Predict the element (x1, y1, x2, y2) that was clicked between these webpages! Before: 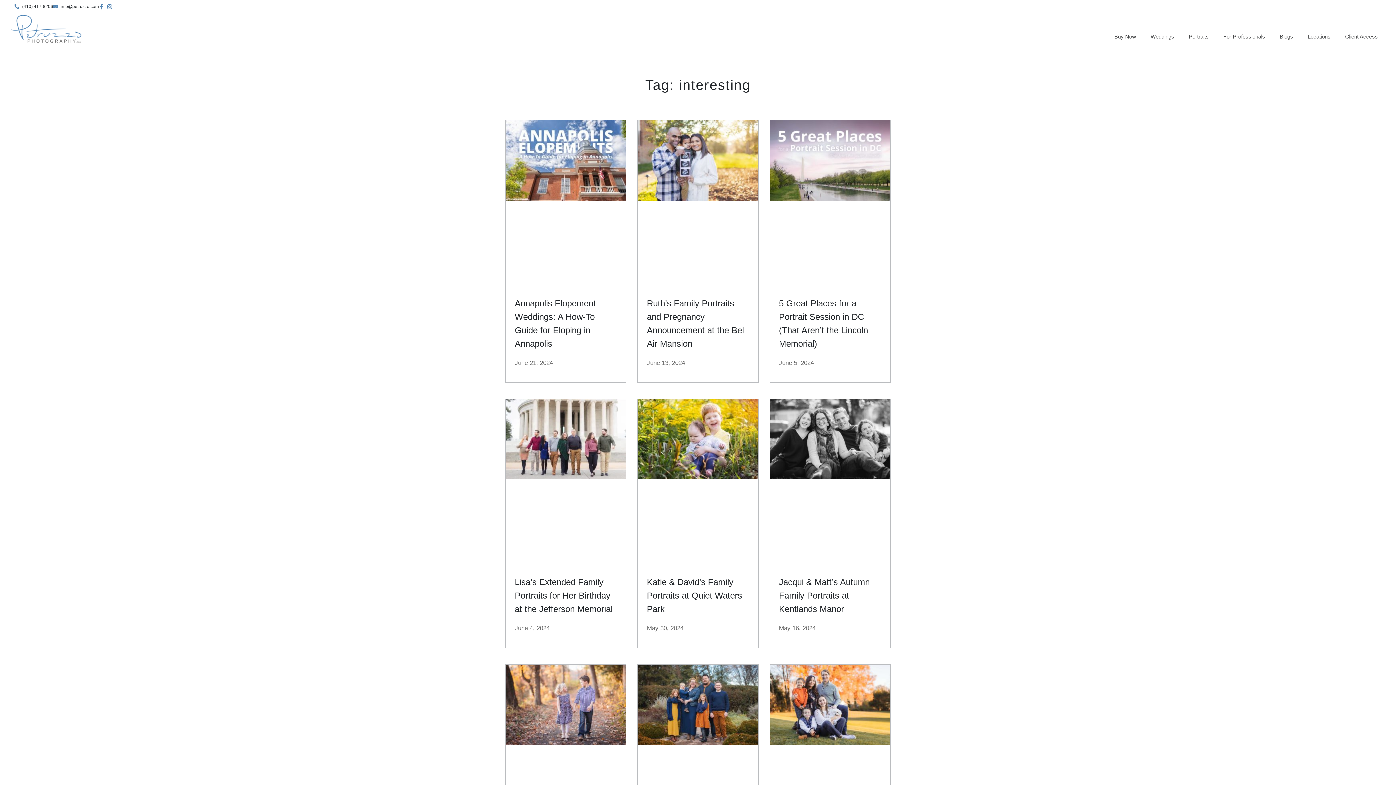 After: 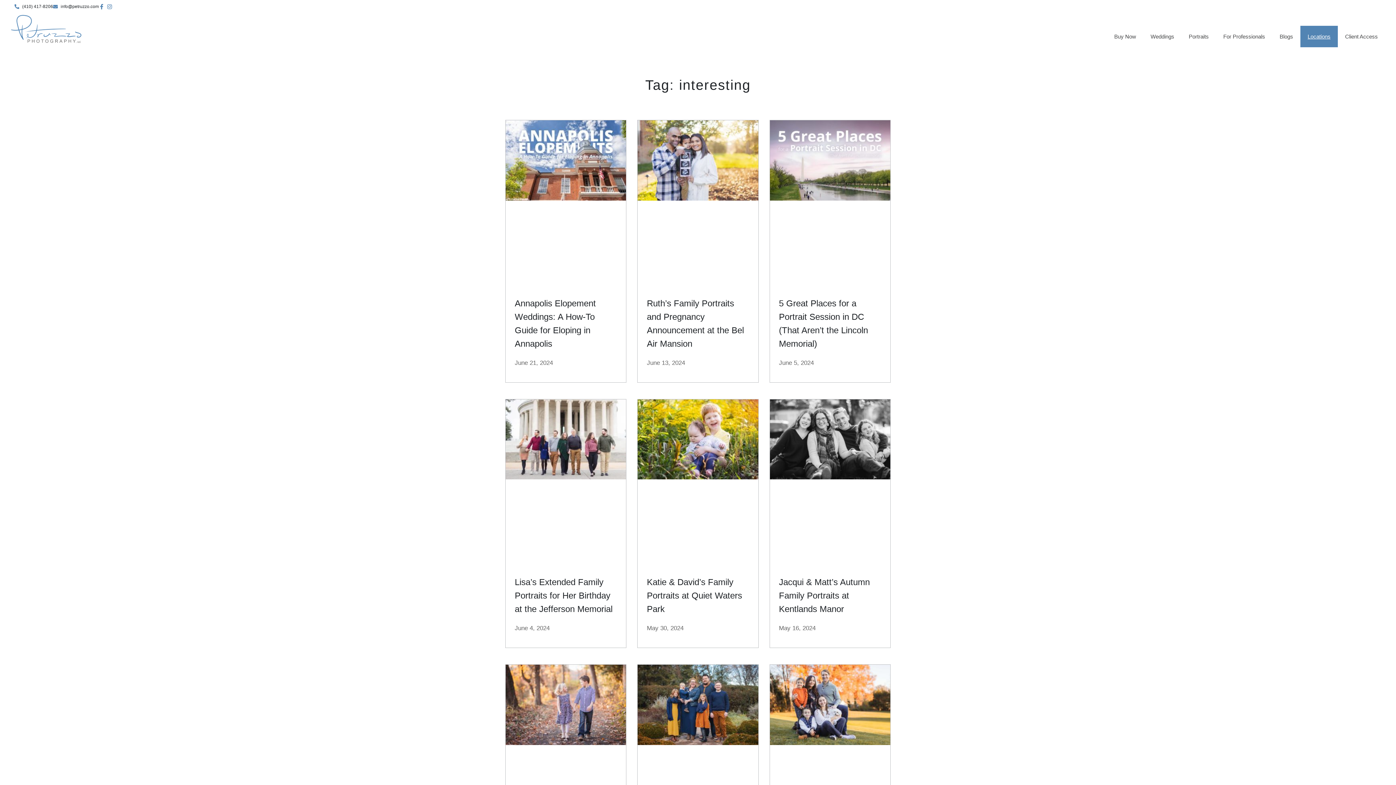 Action: label: Locations bbox: (1300, 25, 1338, 47)